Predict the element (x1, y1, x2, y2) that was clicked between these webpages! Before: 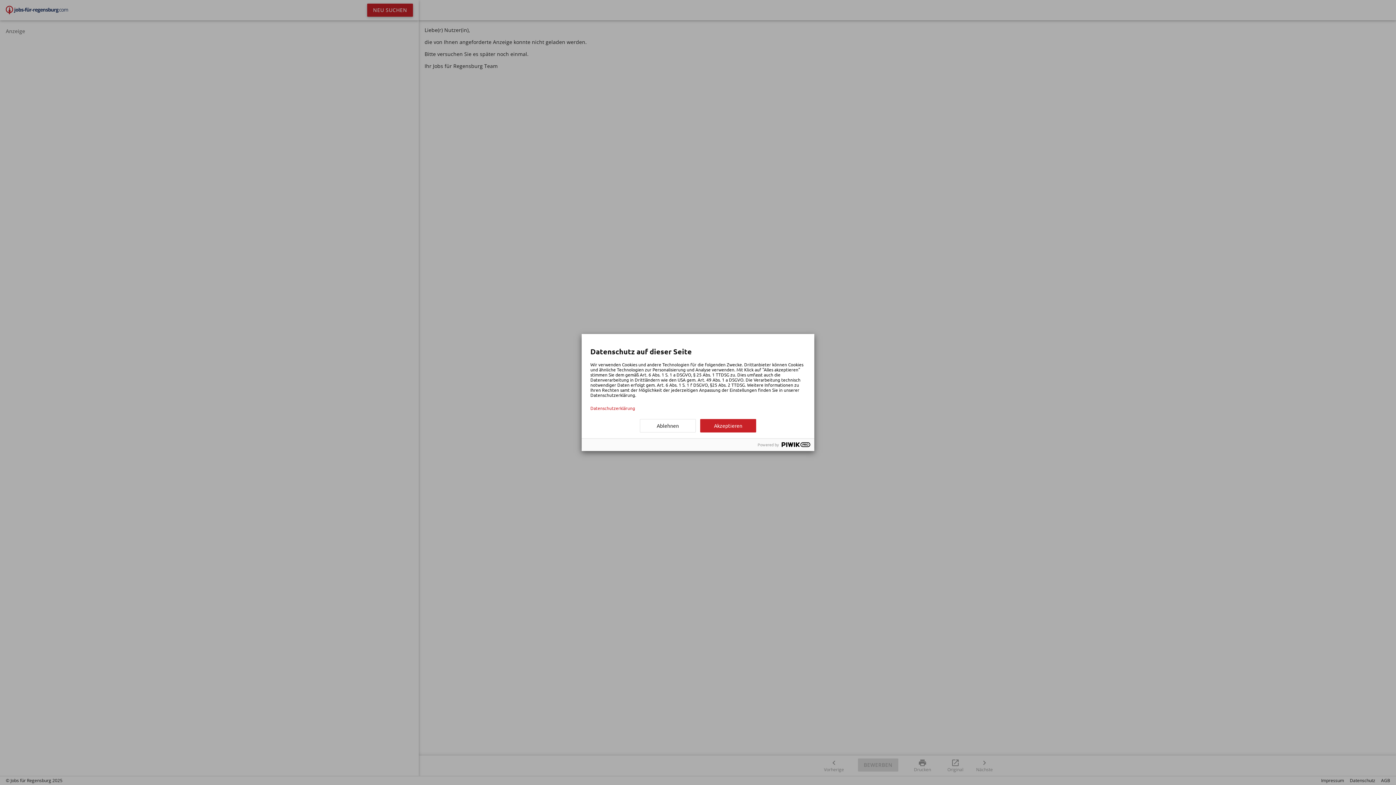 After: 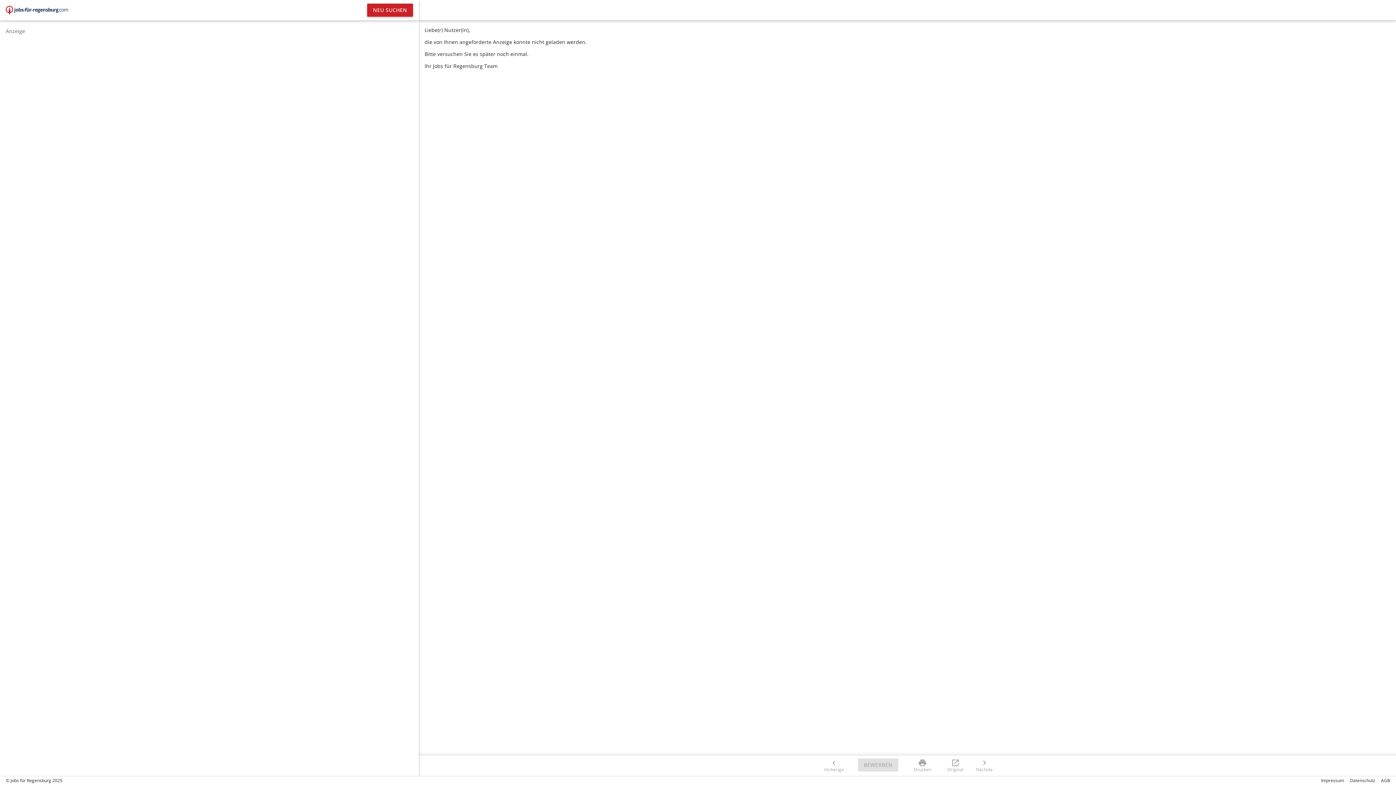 Action: label: Akzeptieren bbox: (700, 419, 756, 432)